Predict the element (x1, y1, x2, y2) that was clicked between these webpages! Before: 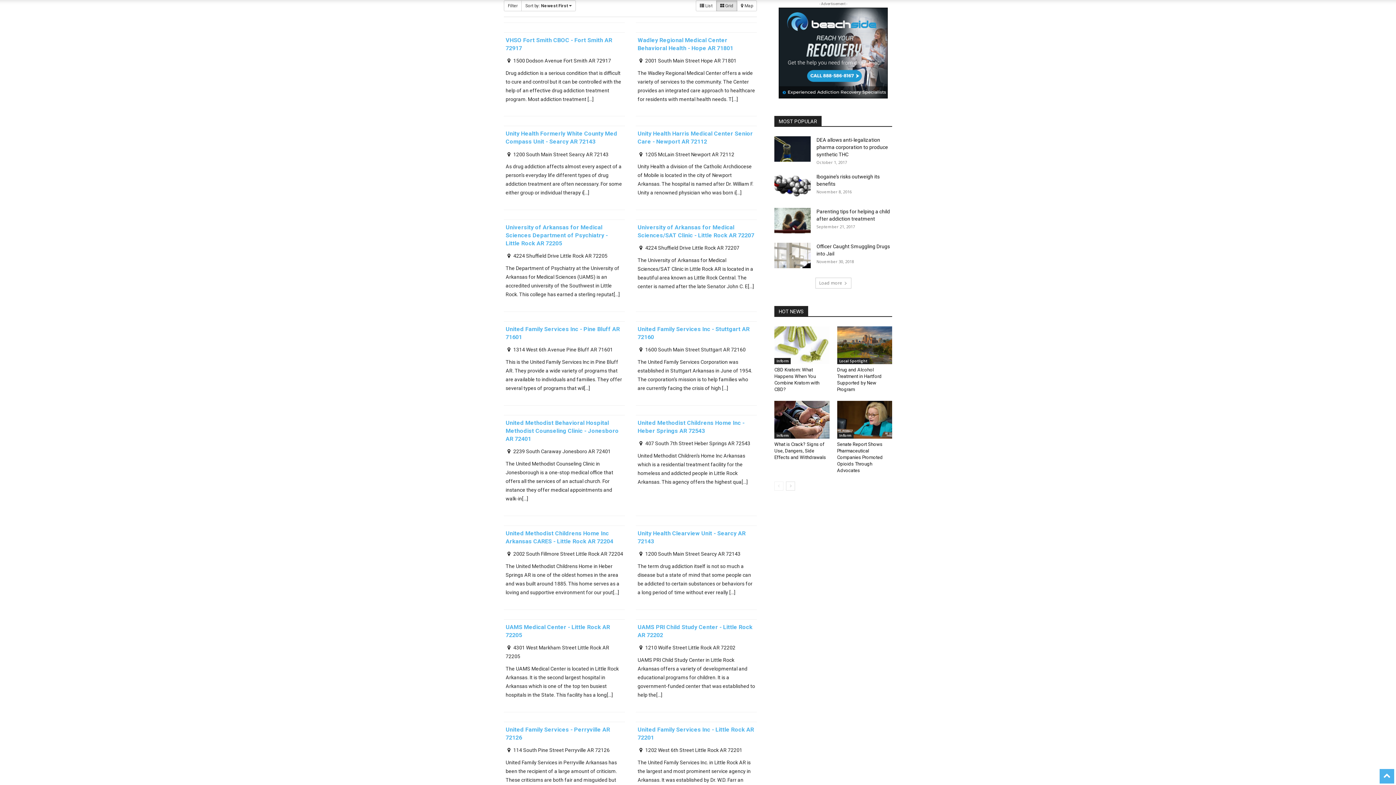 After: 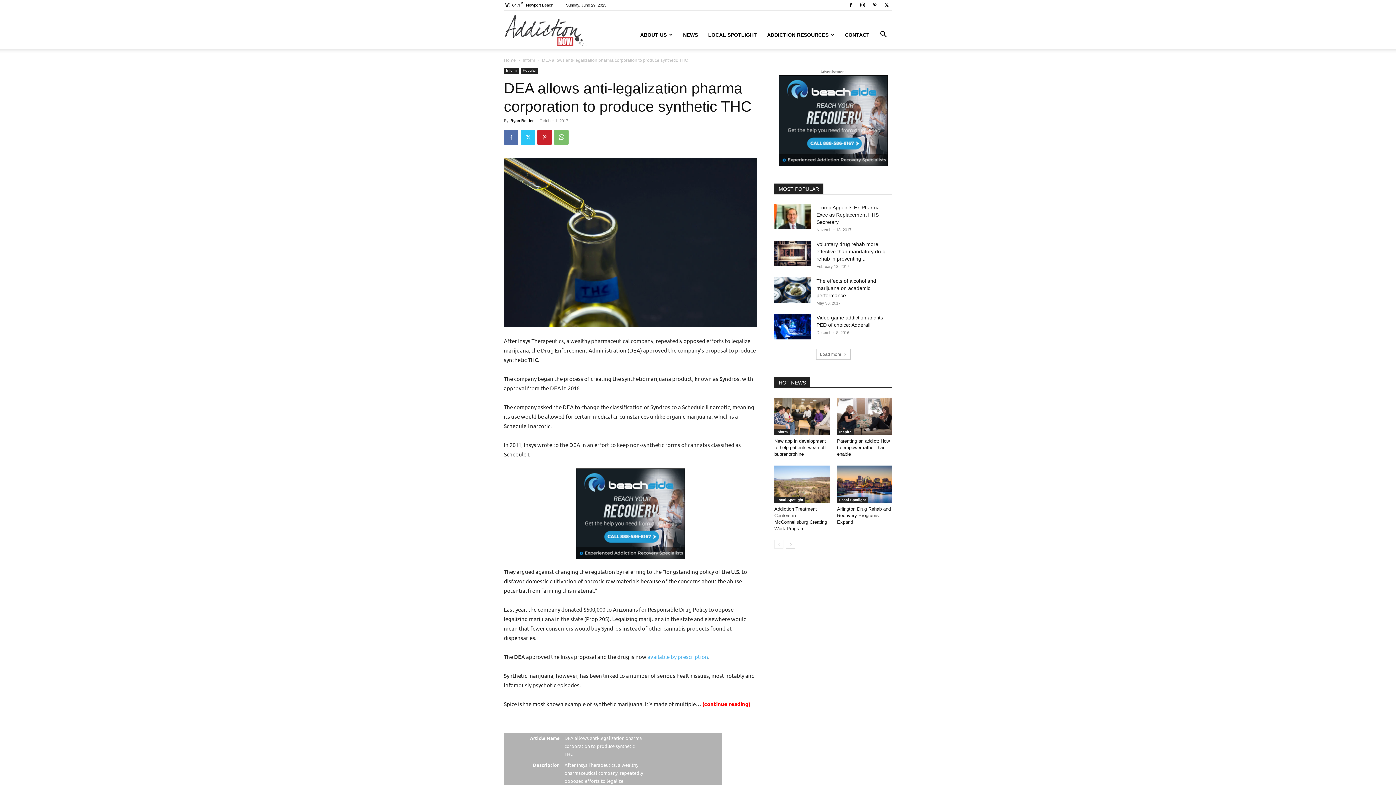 Action: bbox: (774, 136, 810, 161)